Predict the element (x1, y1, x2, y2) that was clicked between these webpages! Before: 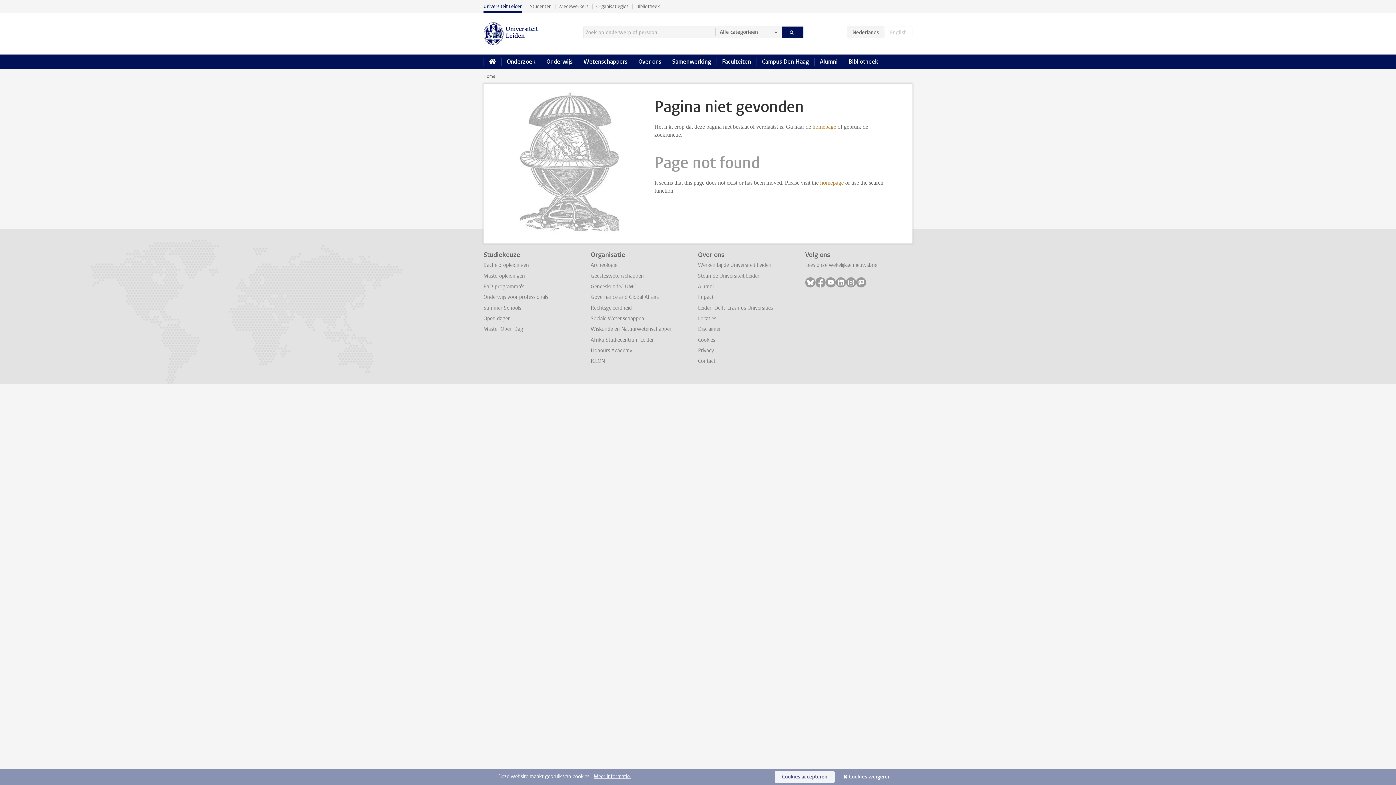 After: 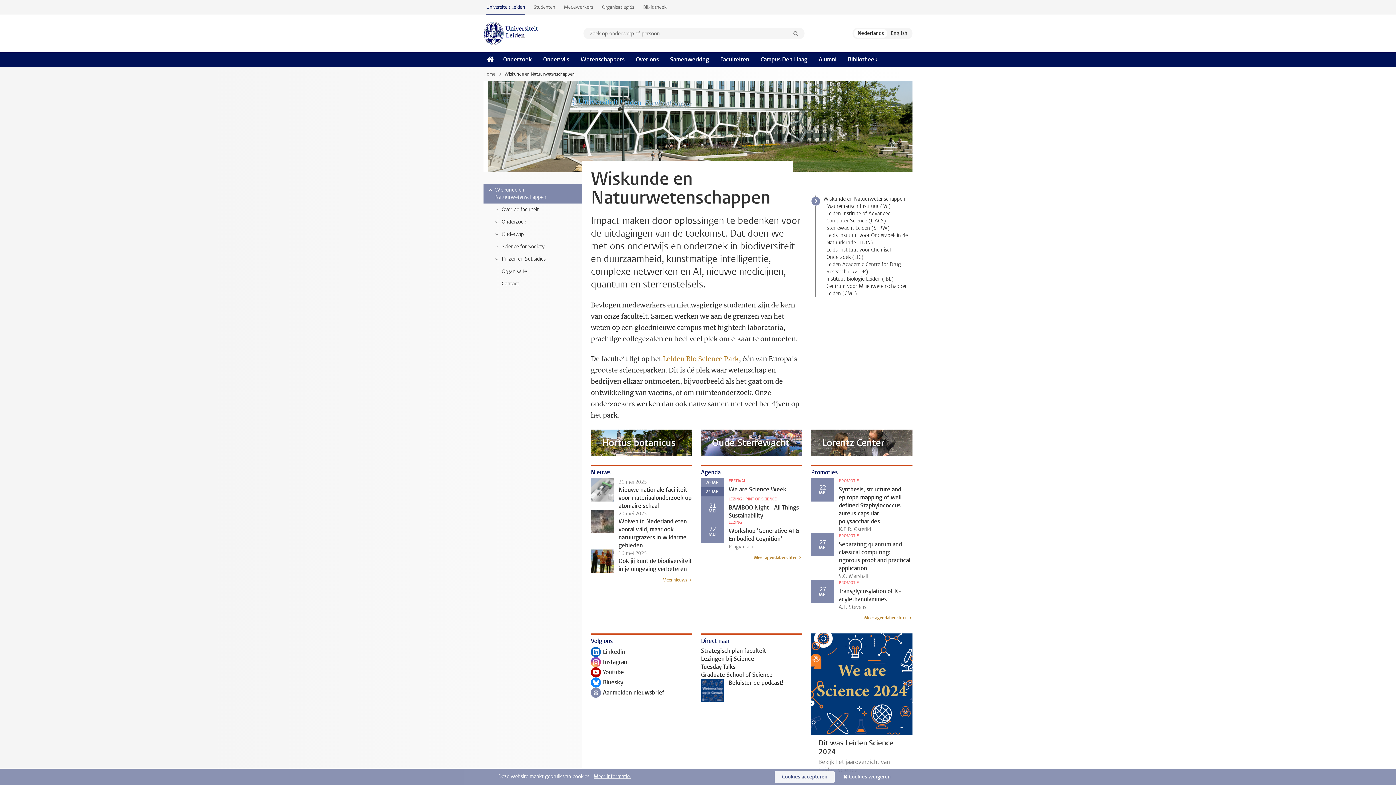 Action: bbox: (590, 325, 672, 332) label: Wiskunde en Natuurwetenschappen